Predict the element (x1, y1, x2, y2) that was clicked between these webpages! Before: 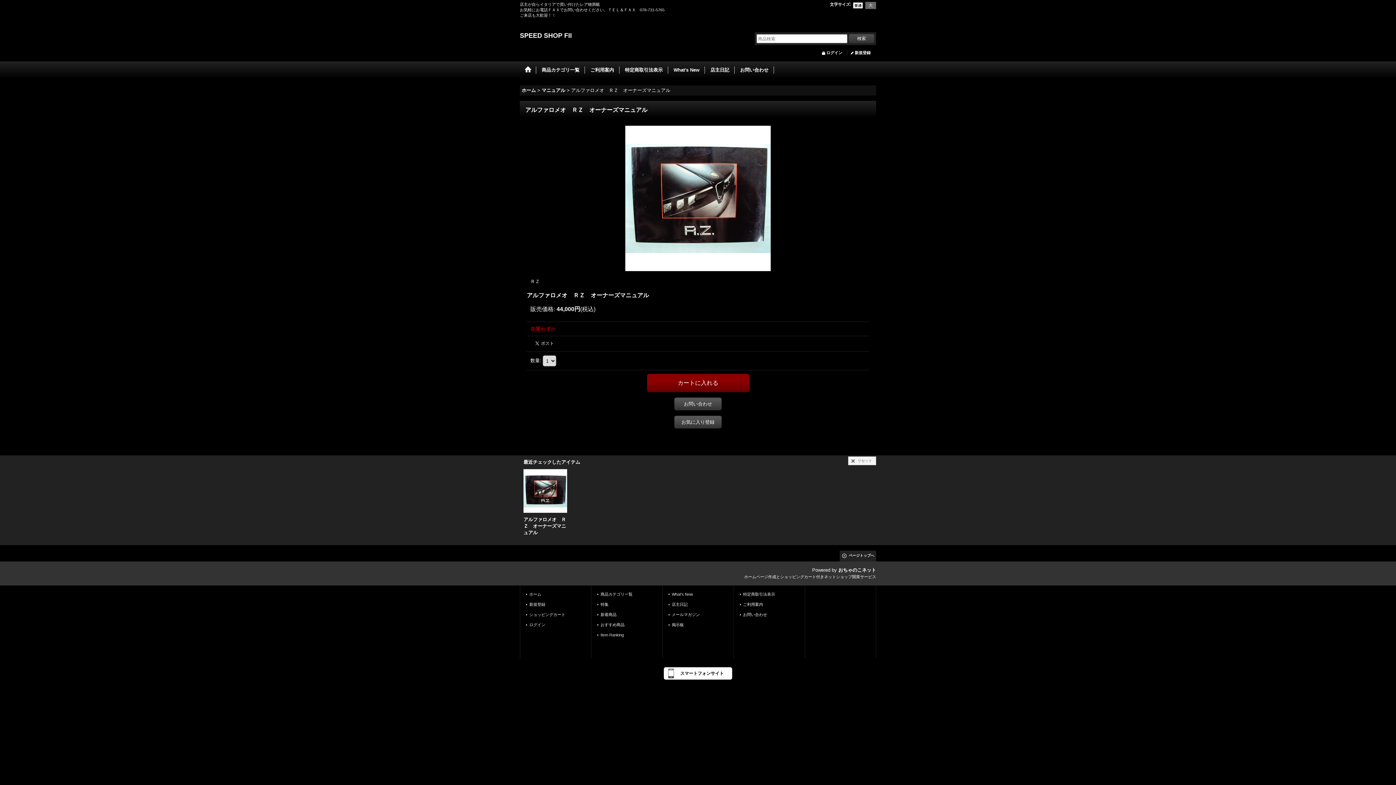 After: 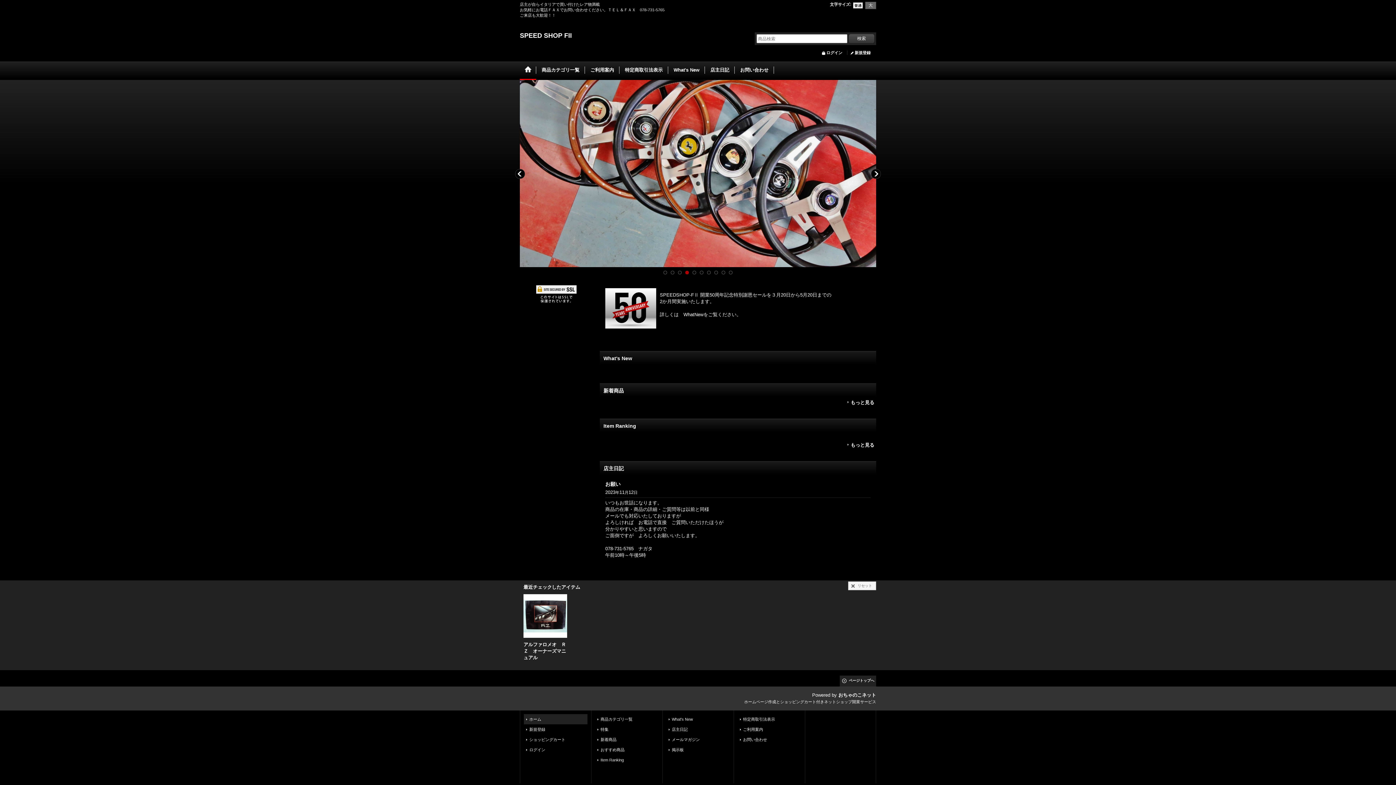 Action: label: ホーム bbox: (524, 589, 587, 599)